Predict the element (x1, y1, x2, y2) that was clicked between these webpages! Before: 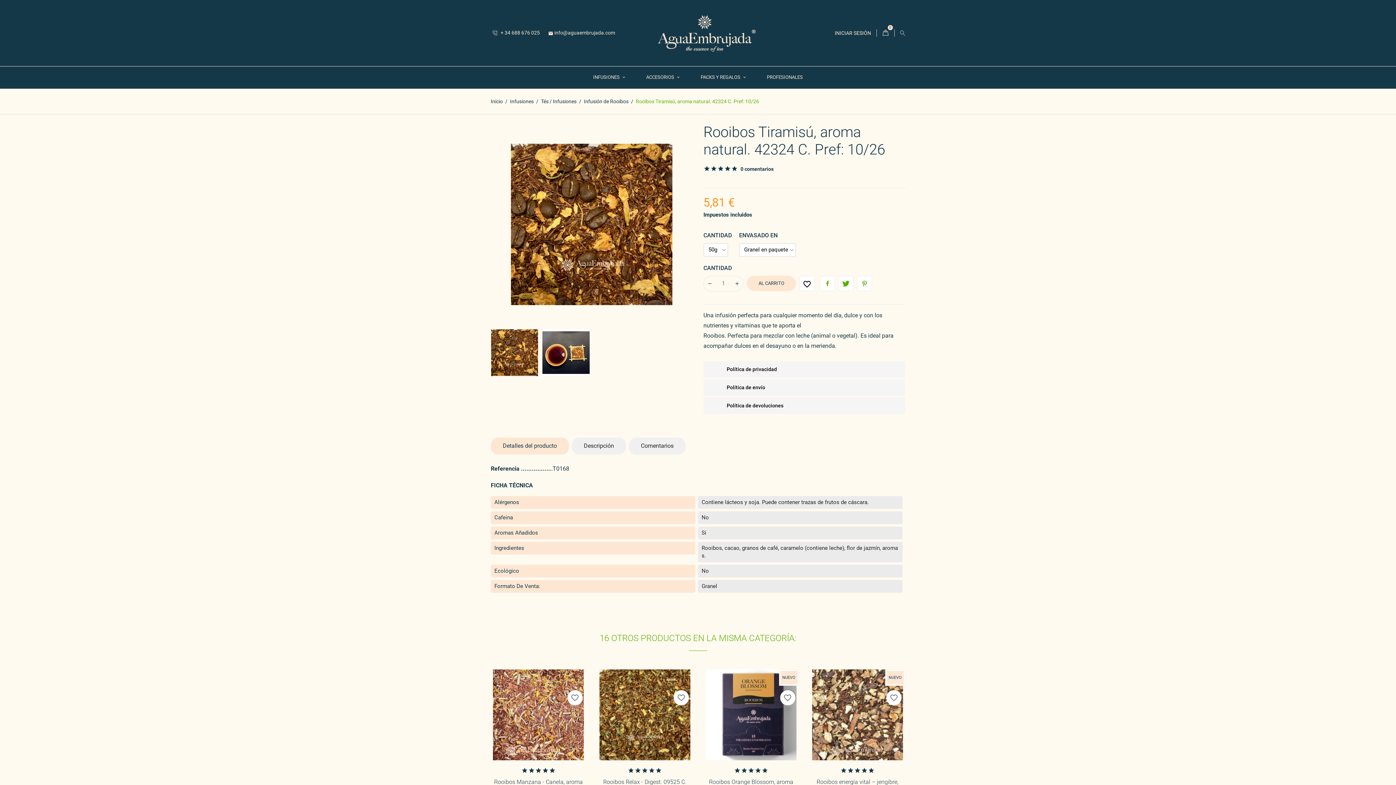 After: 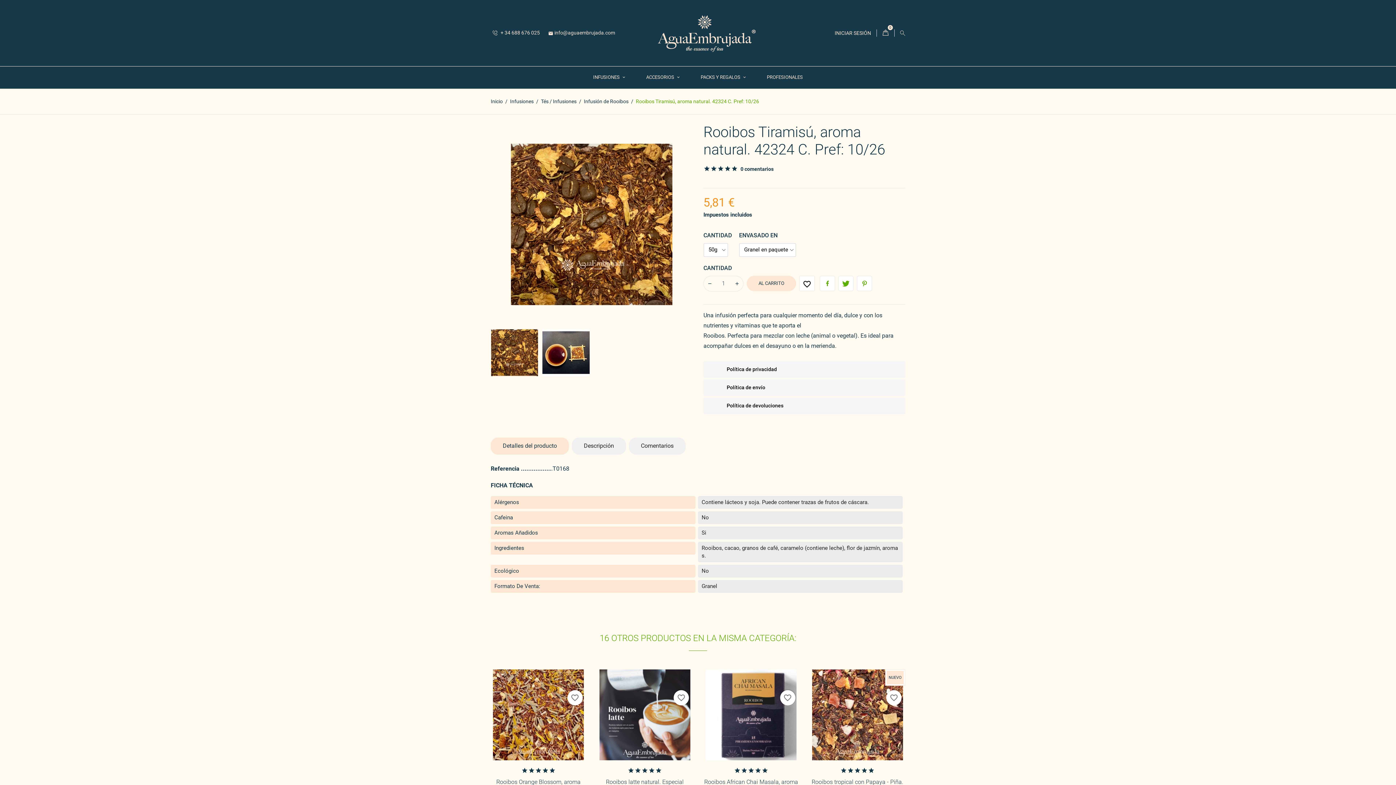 Action: label:  + 34 688 676 025 bbox: (489, 29, 543, 36)